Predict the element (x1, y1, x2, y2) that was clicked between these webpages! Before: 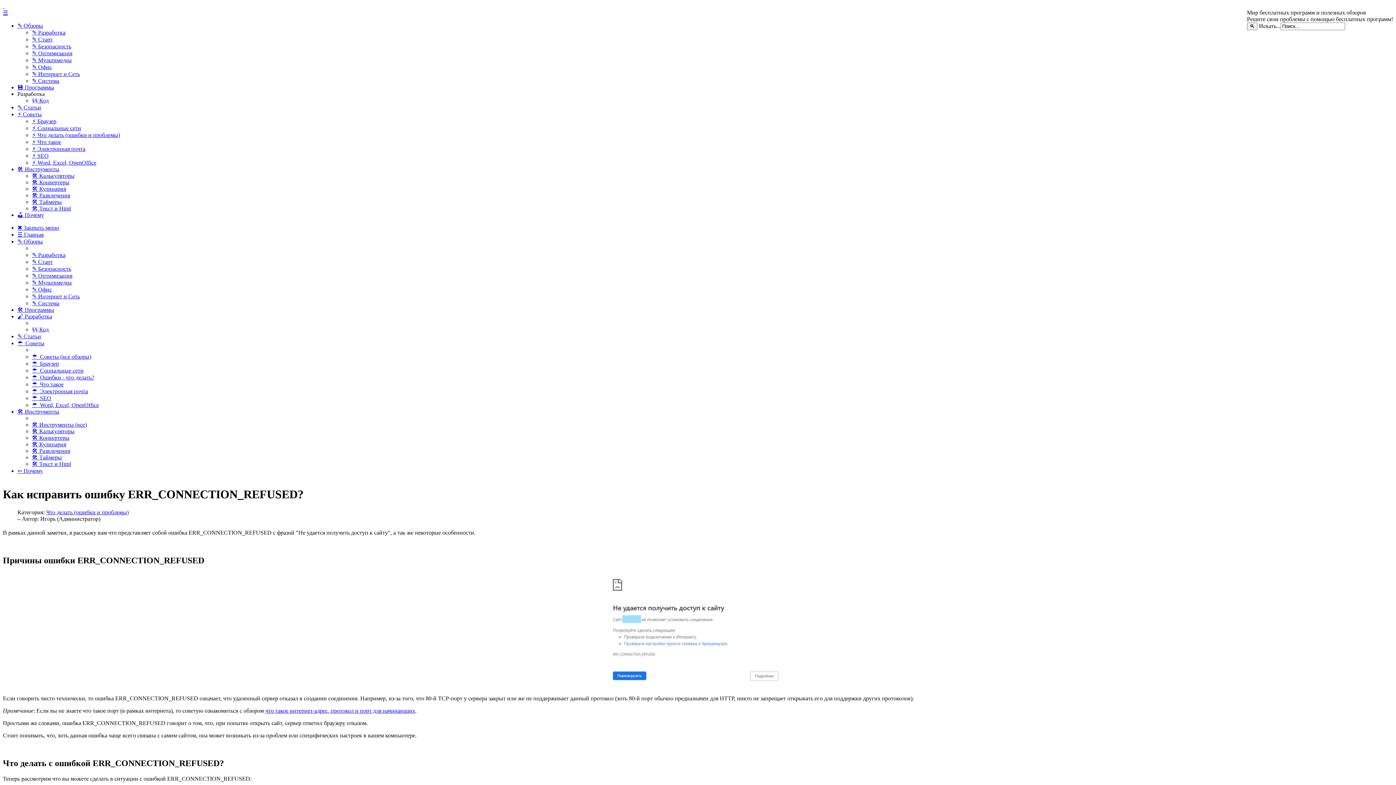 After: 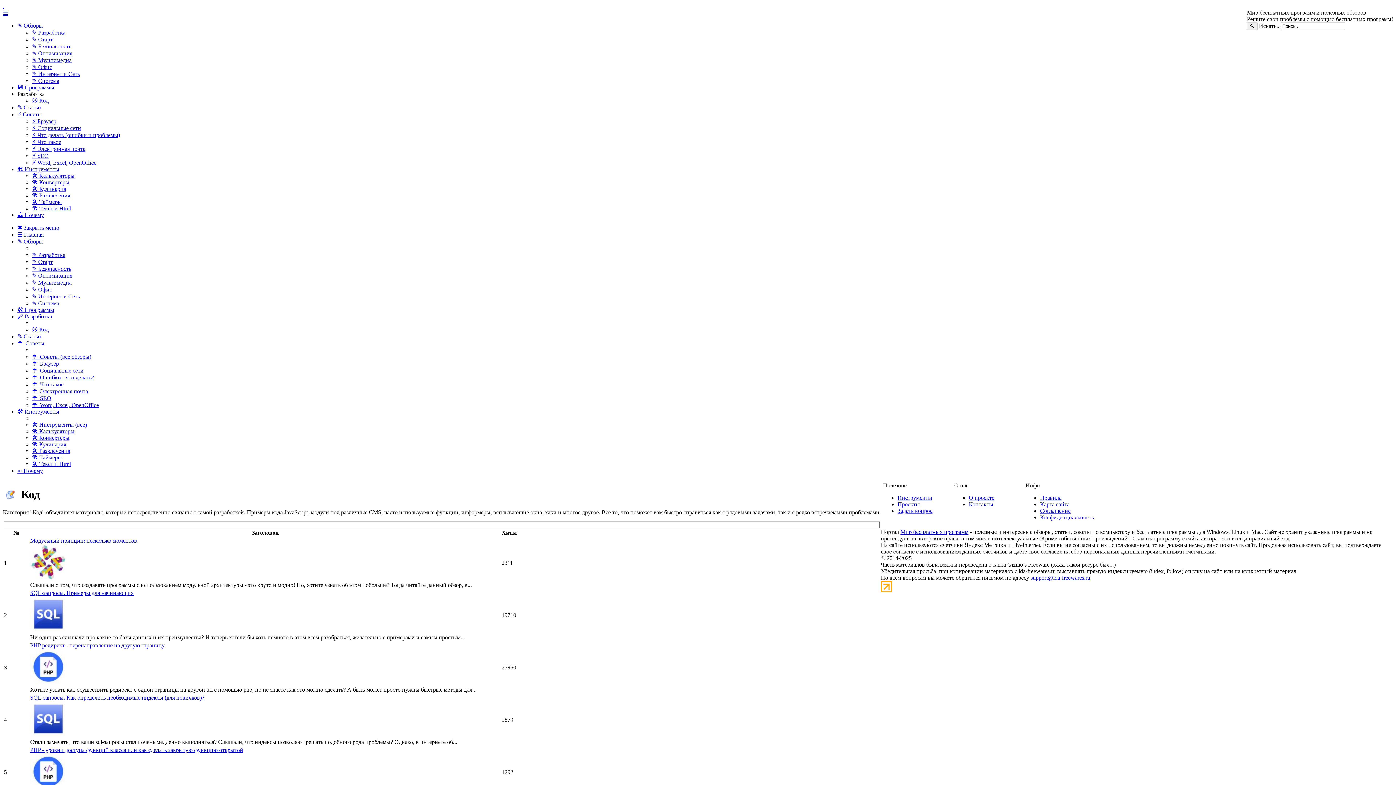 Action: label: §§ Код bbox: (32, 97, 48, 103)